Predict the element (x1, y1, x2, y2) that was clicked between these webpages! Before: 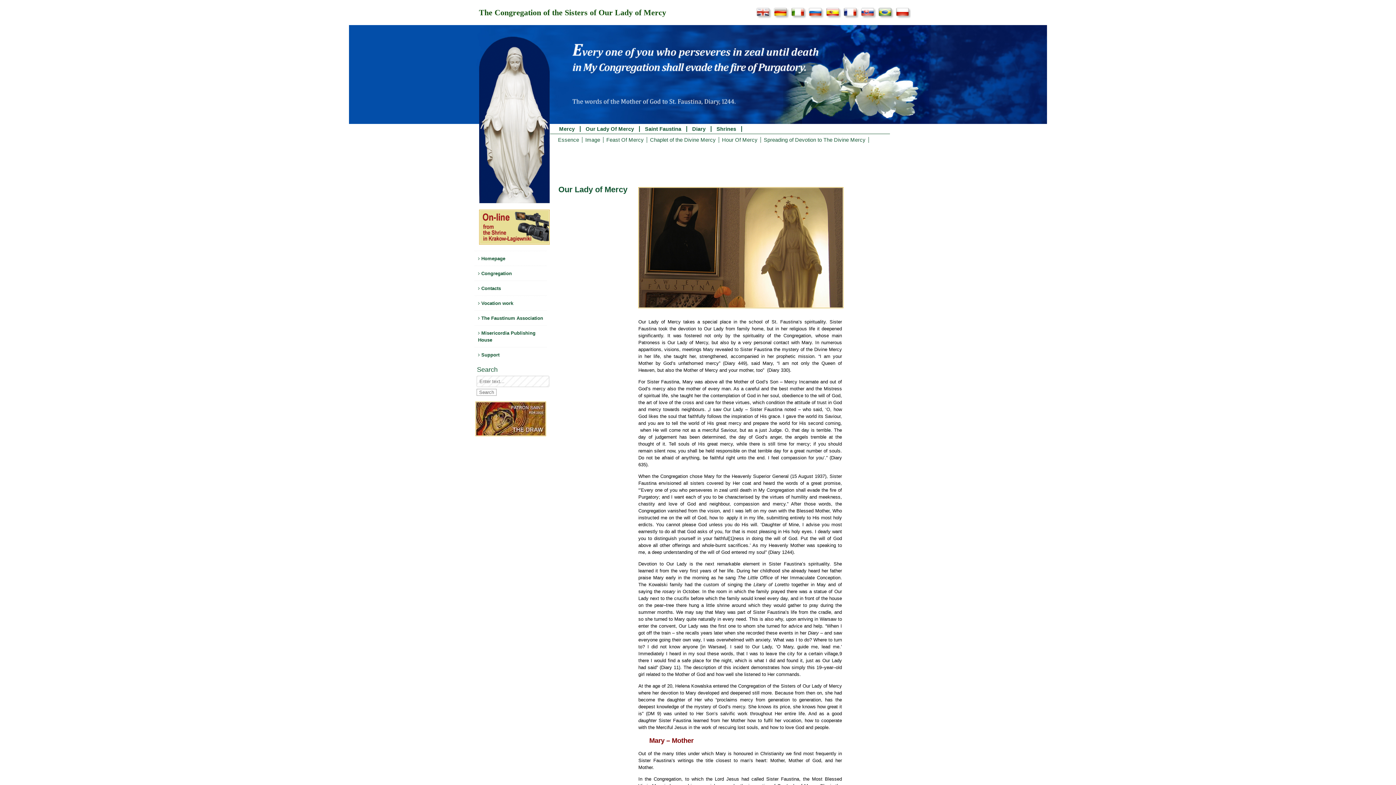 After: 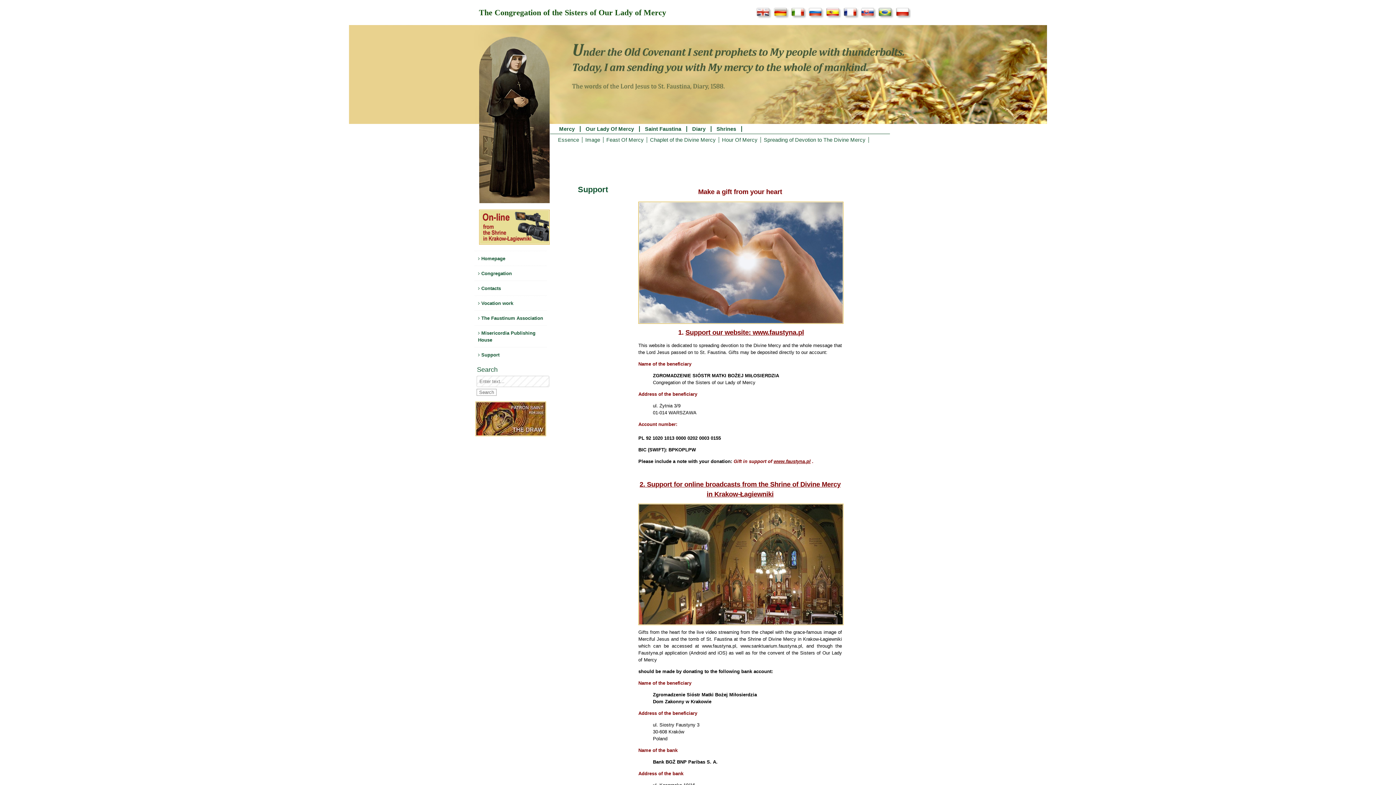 Action: bbox: (474, 347, 546, 362) label:  Support